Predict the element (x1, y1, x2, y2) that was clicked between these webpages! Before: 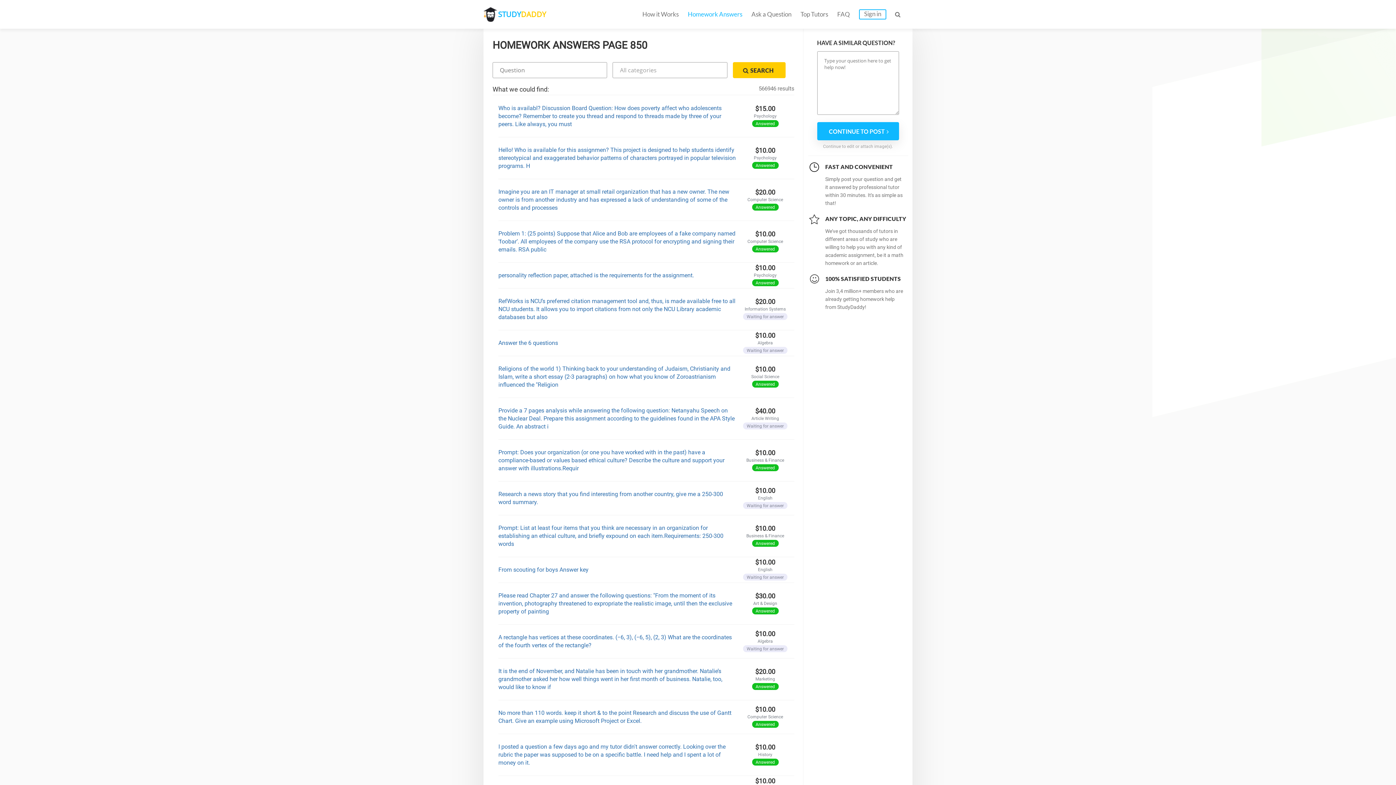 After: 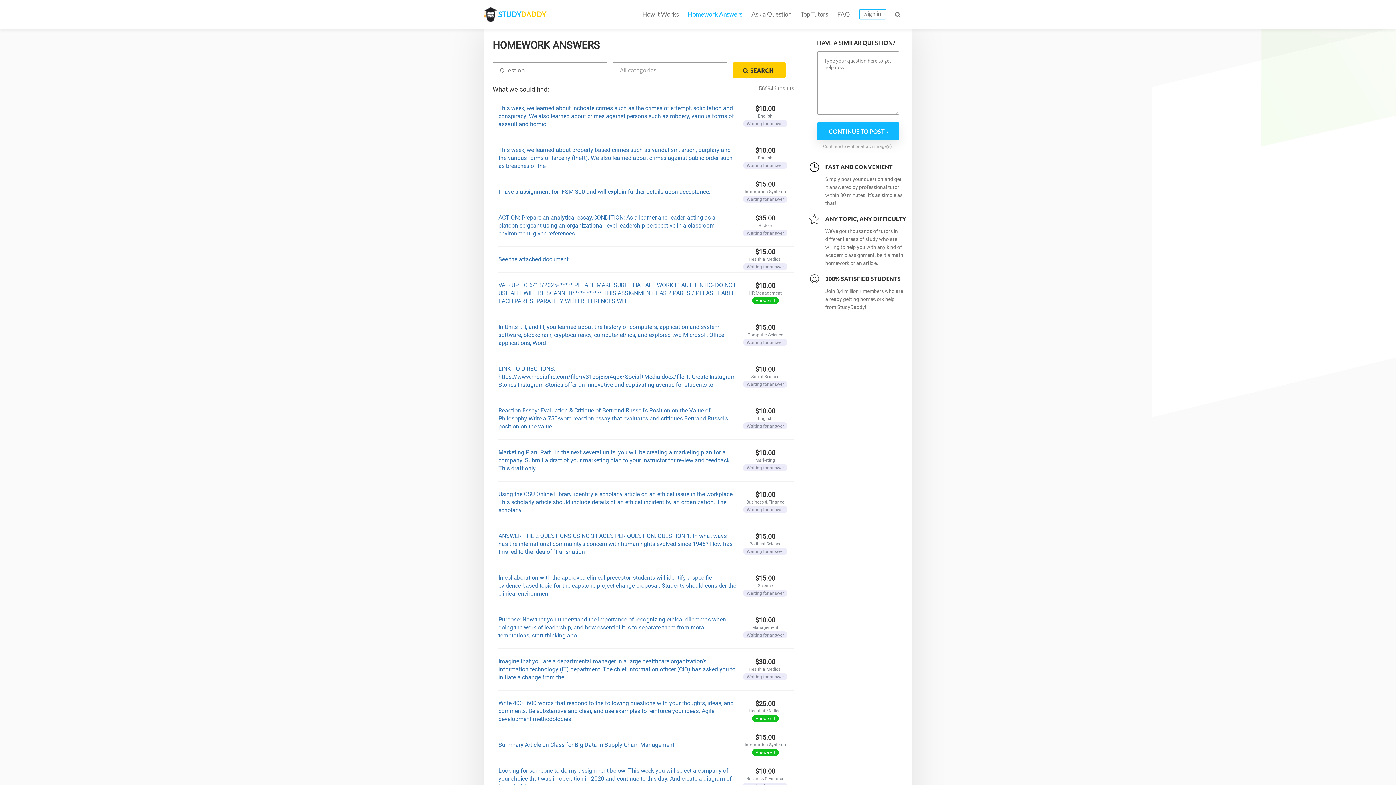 Action: label: Homework Answers bbox: (688, 9, 742, 19)